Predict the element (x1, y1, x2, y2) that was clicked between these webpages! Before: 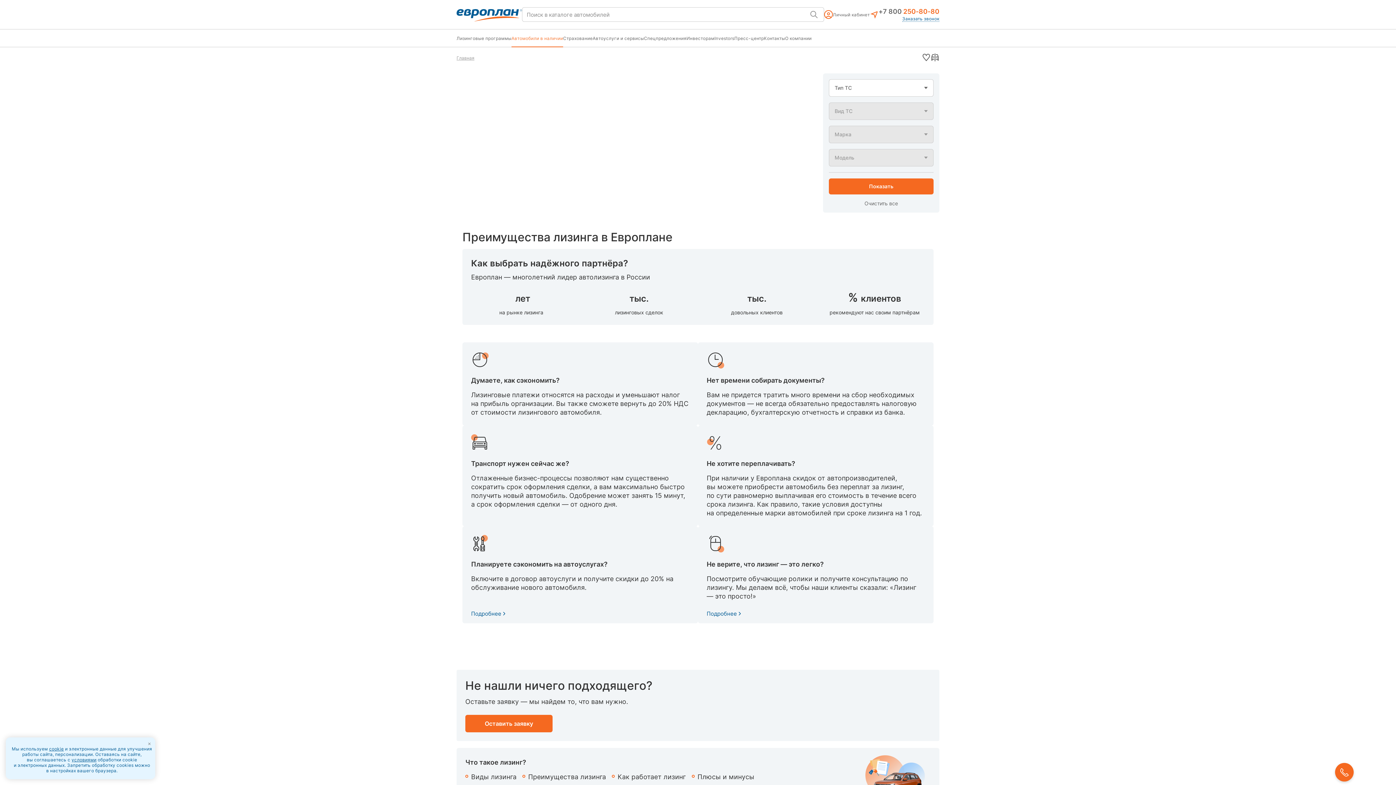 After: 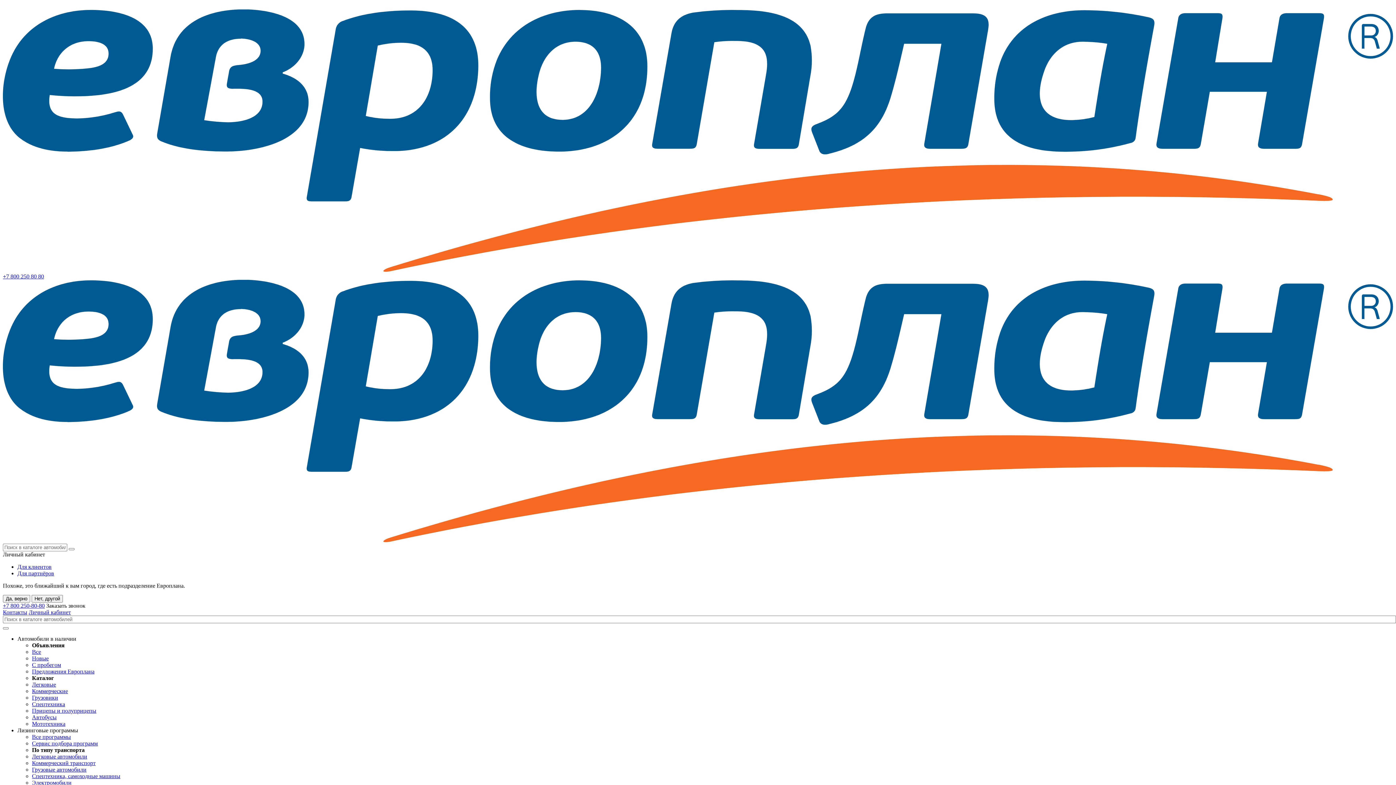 Action: label: Лизинговые программы bbox: (456, 29, 511, 46)